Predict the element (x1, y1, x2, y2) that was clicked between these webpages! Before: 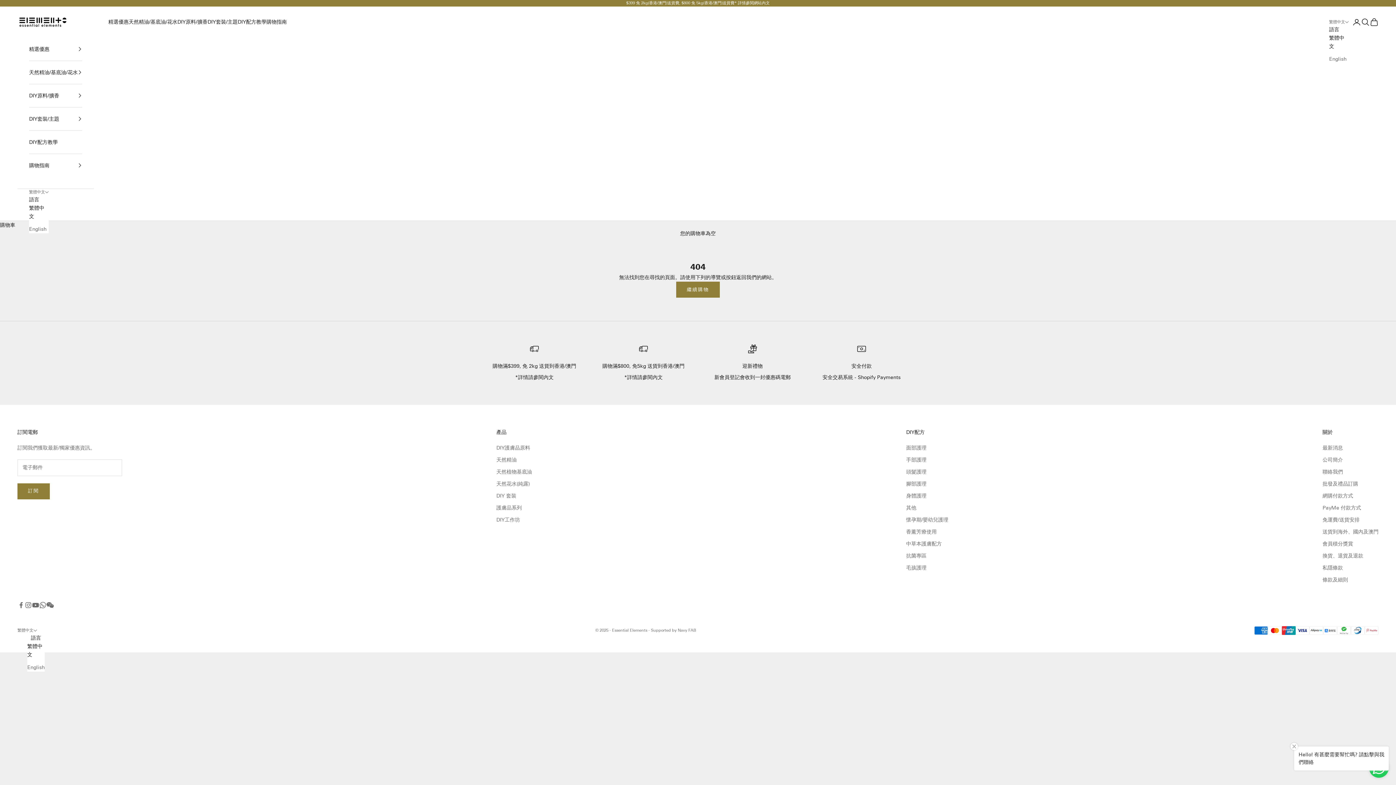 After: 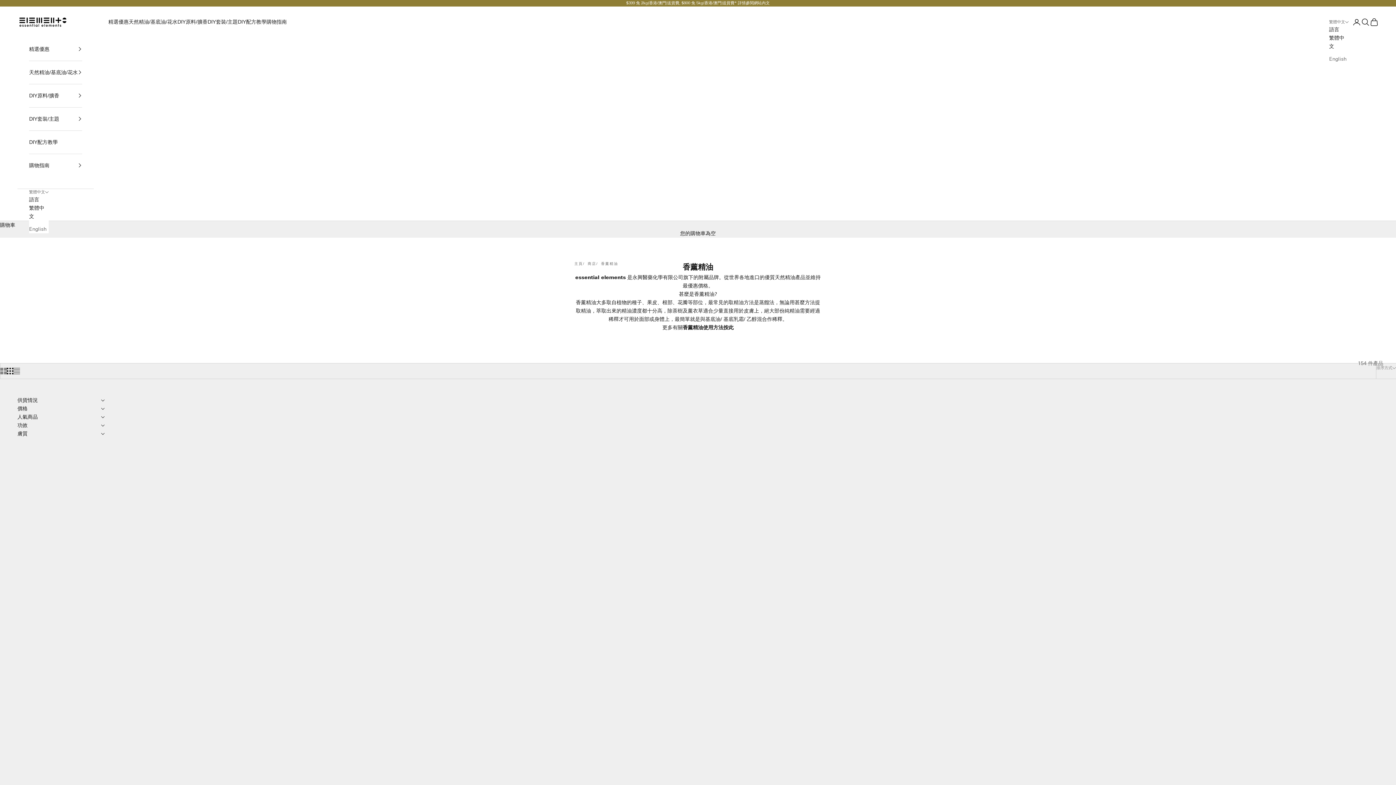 Action: label: 天然精油 bbox: (496, 457, 516, 463)